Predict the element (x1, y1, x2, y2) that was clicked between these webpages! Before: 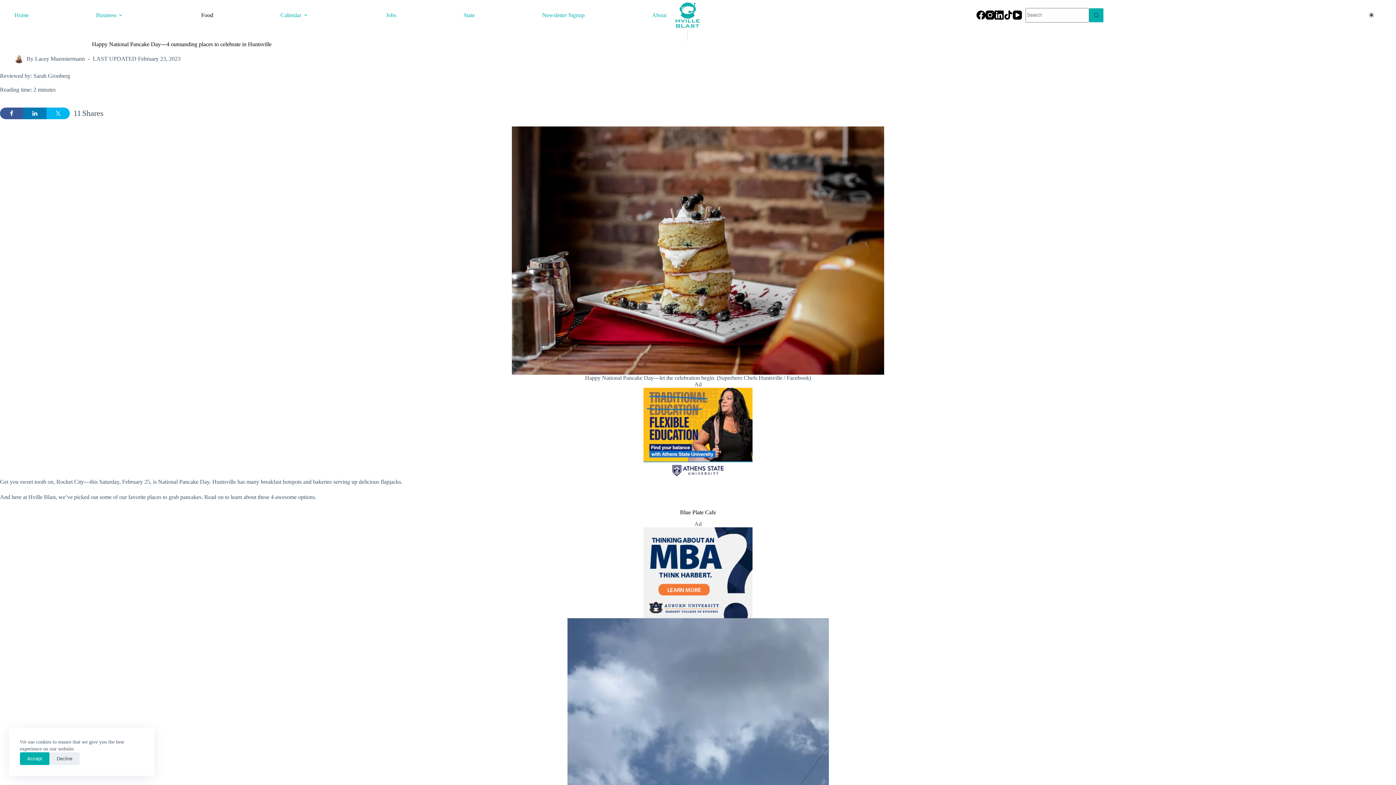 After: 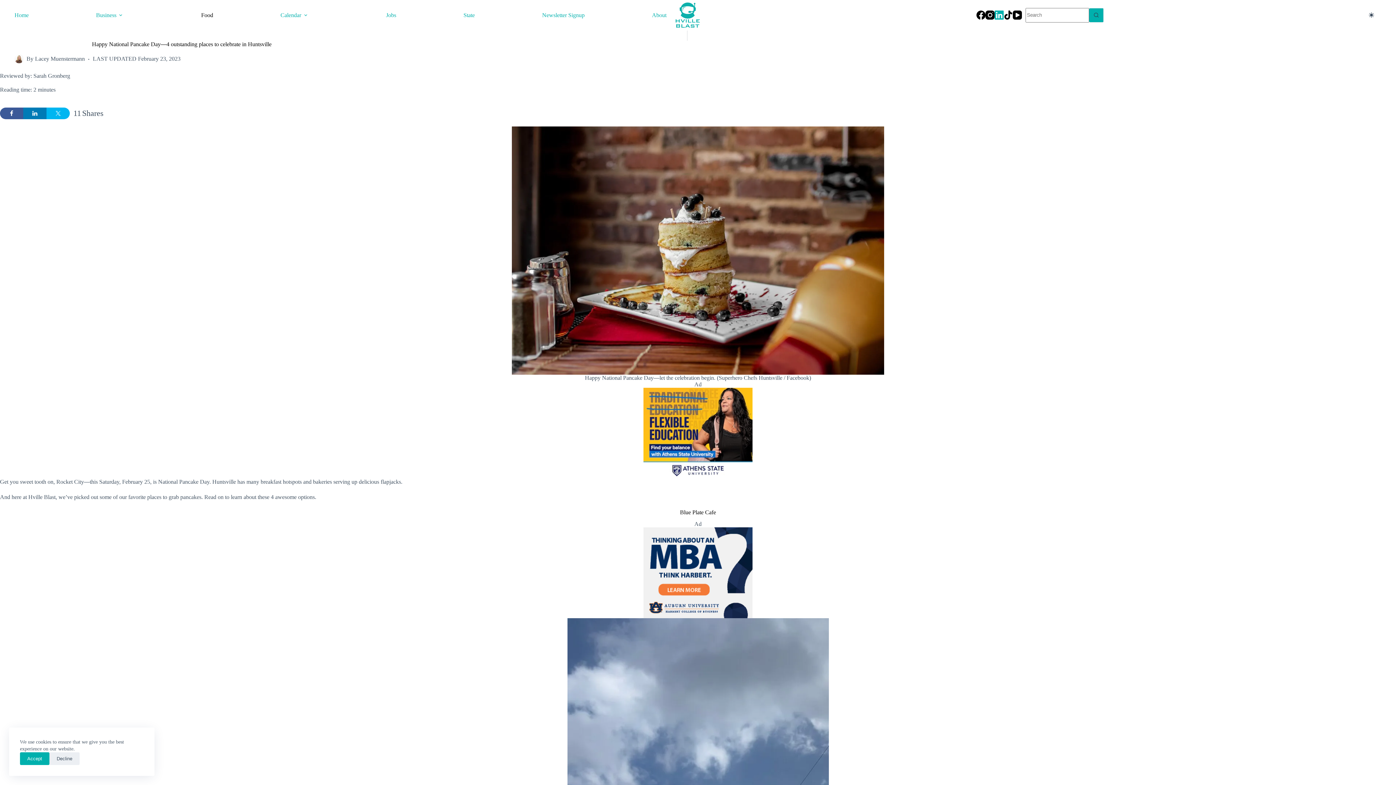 Action: bbox: (994, 10, 1003, 19) label: LinkedIn